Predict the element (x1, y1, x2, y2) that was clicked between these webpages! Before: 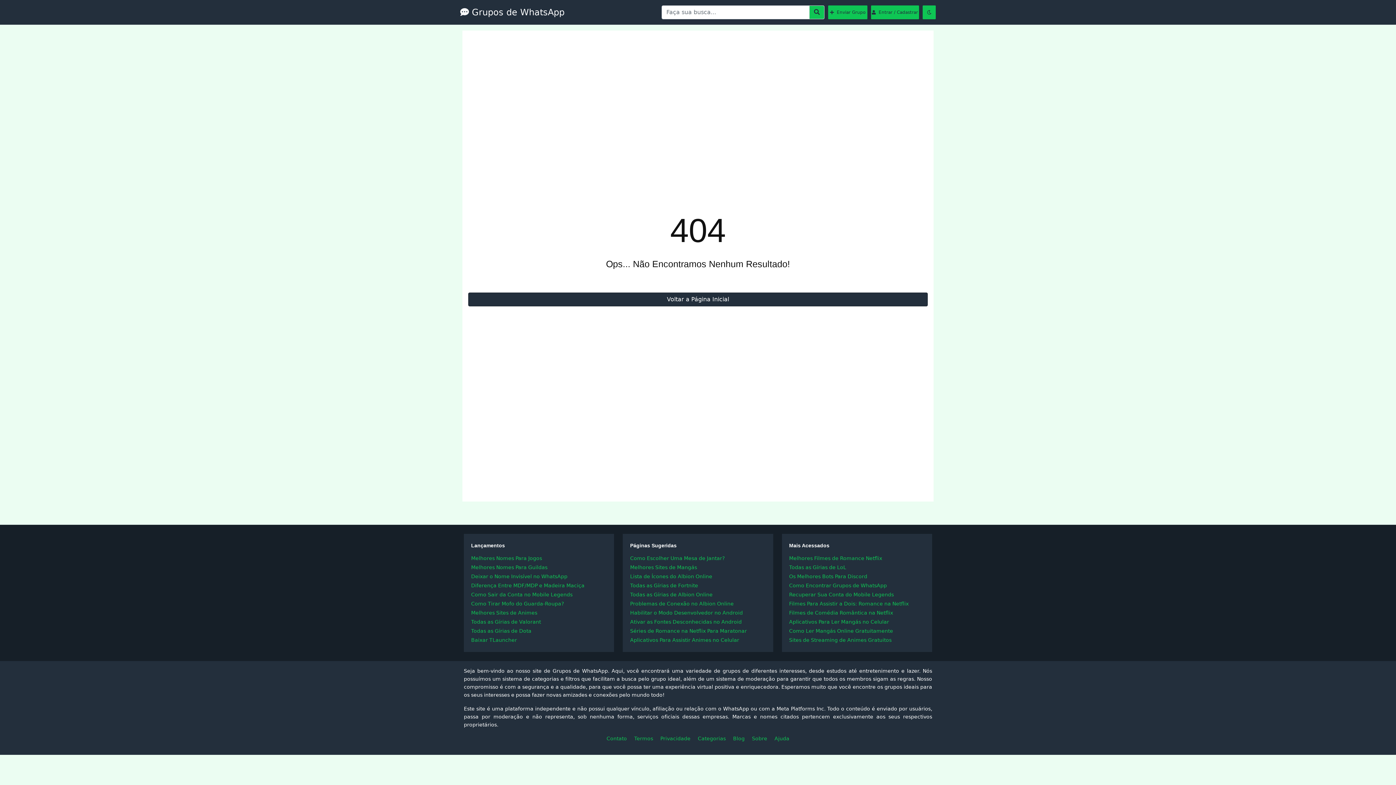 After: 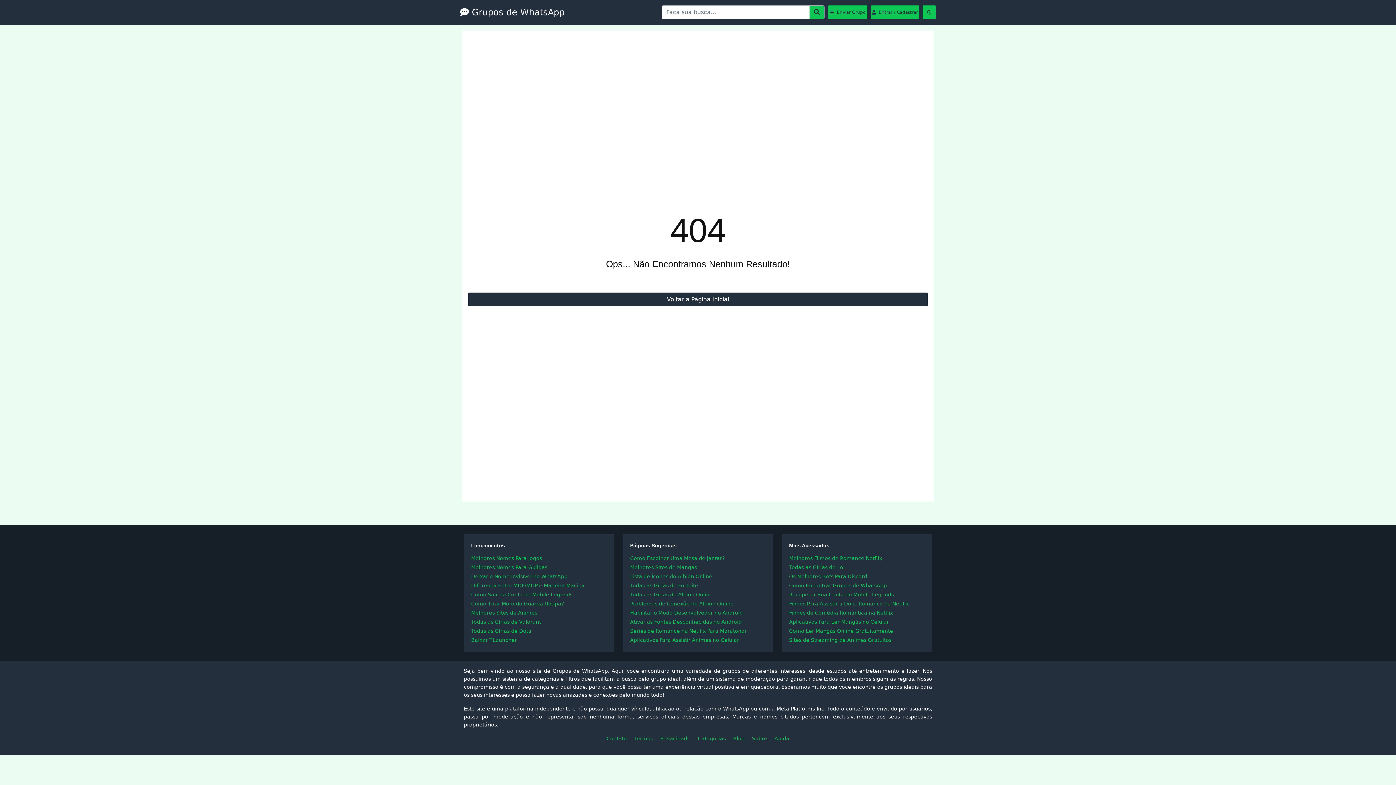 Action: label: Aplicativos Para Assistir Animes no Celular bbox: (630, 636, 739, 645)